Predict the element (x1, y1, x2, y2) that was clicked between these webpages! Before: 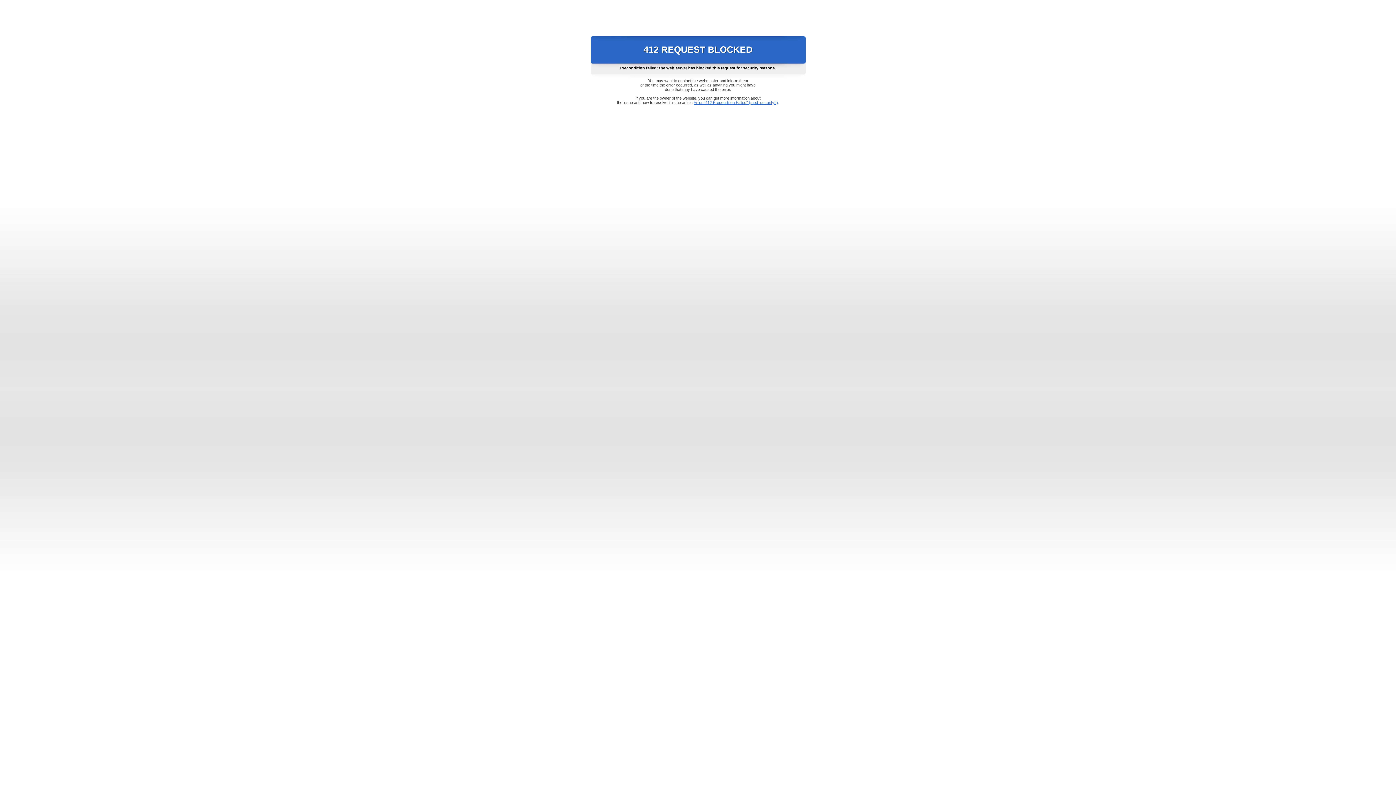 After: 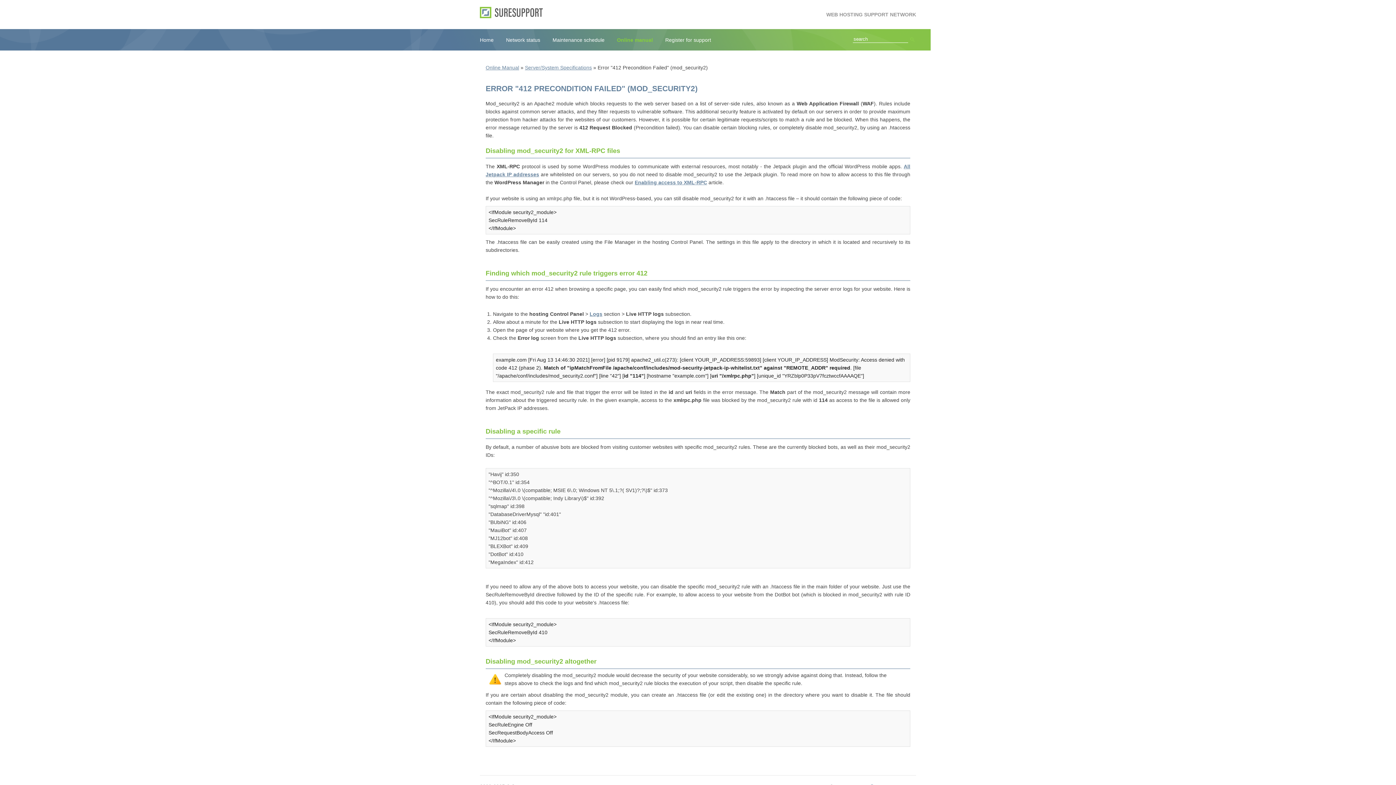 Action: label: Error "412 Precondition Failed" (mod_security2) bbox: (693, 100, 778, 104)